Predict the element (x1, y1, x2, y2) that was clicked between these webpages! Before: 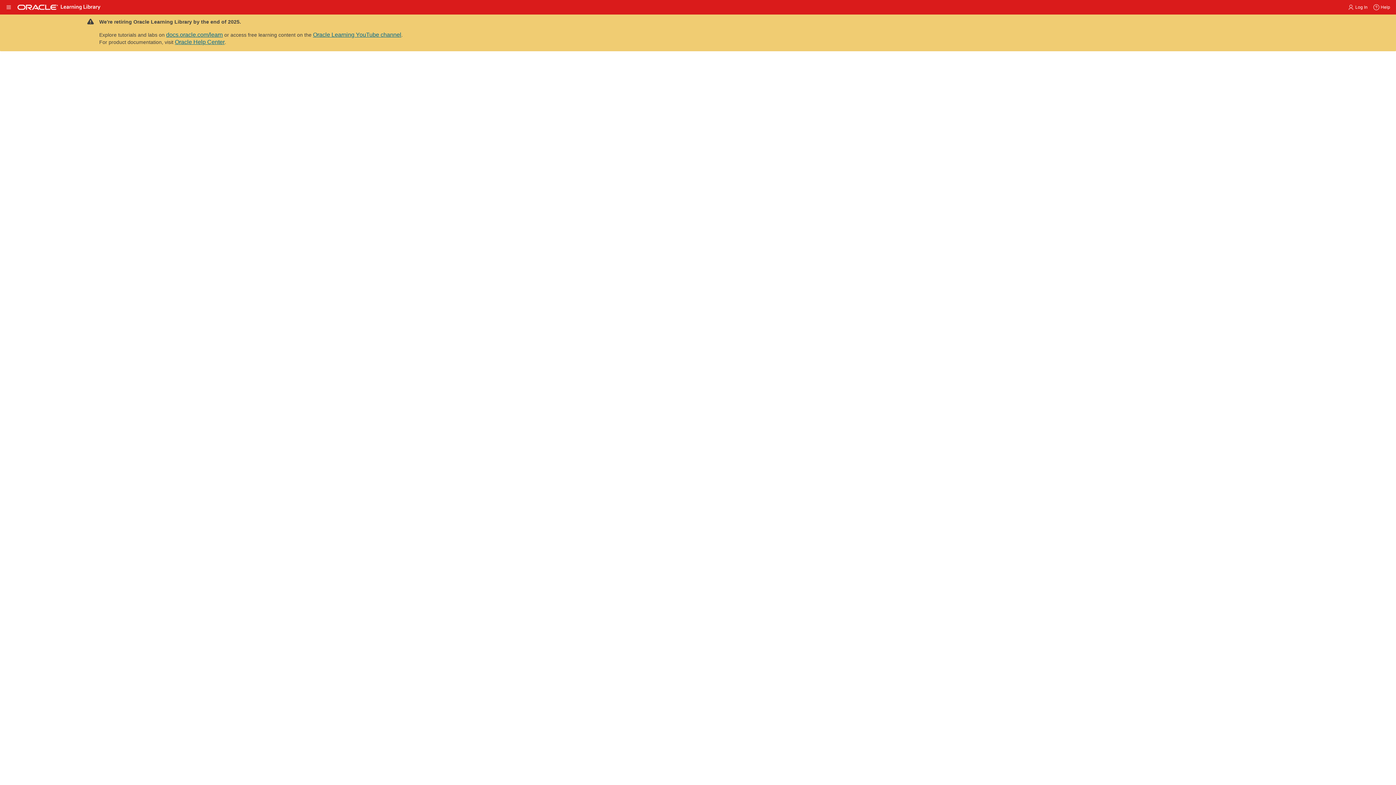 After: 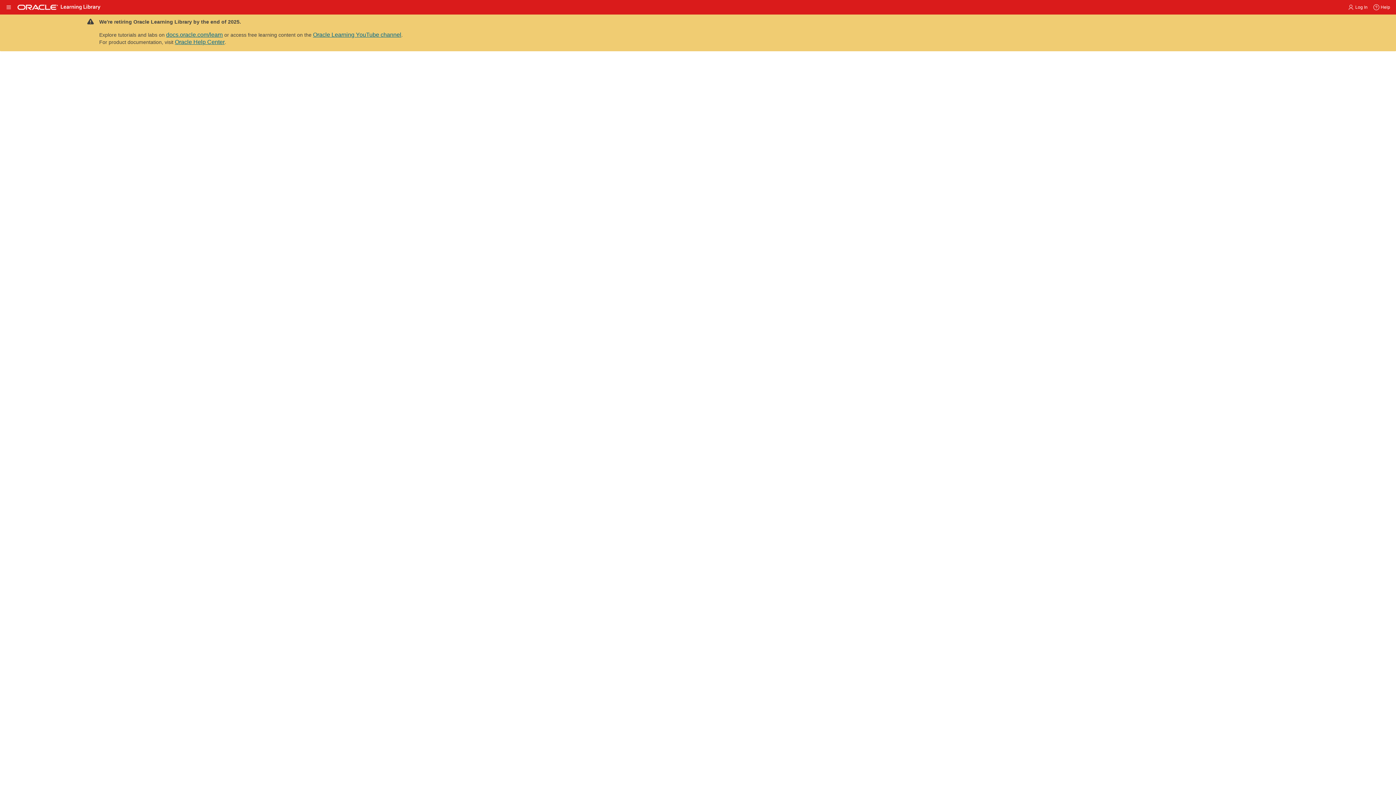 Action: label: Search bbox: (865, 60, 880, 74)